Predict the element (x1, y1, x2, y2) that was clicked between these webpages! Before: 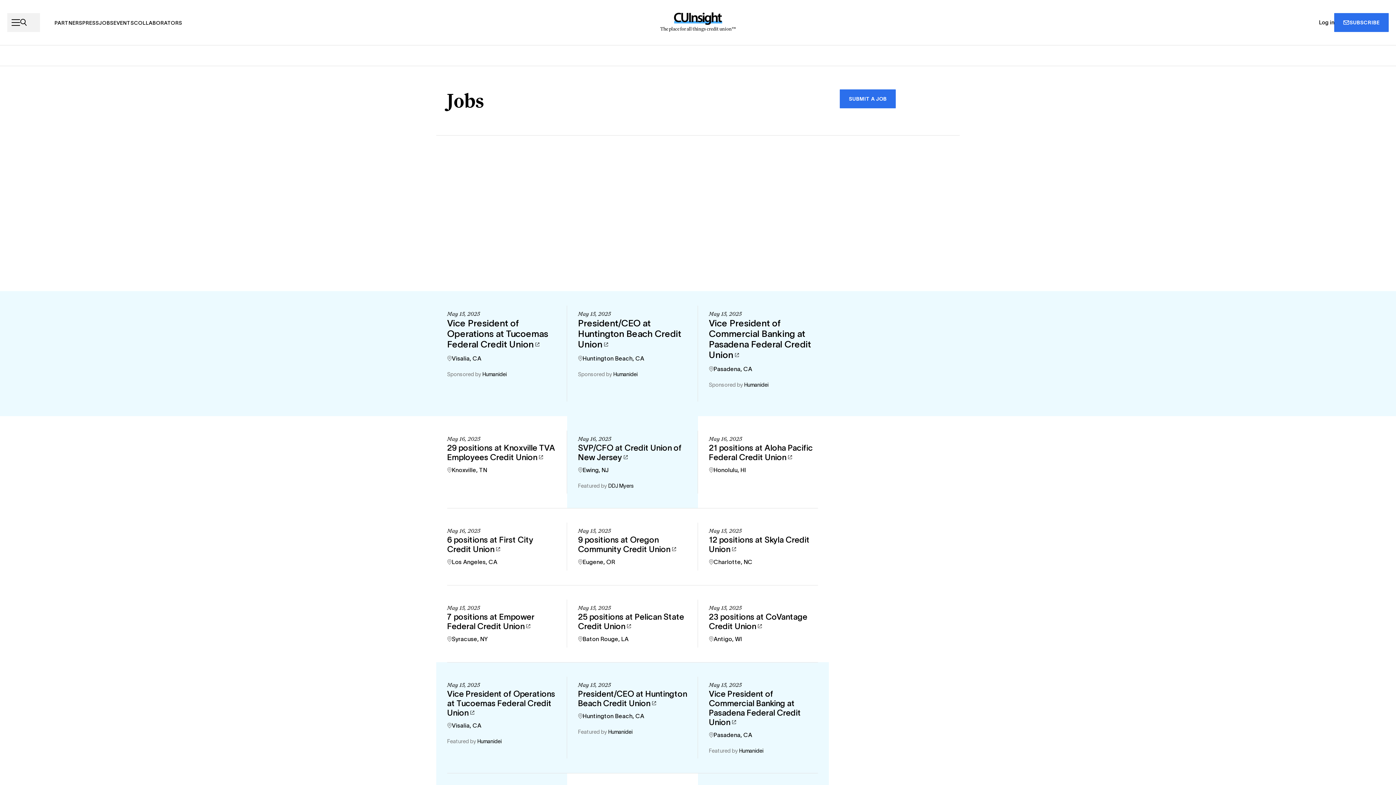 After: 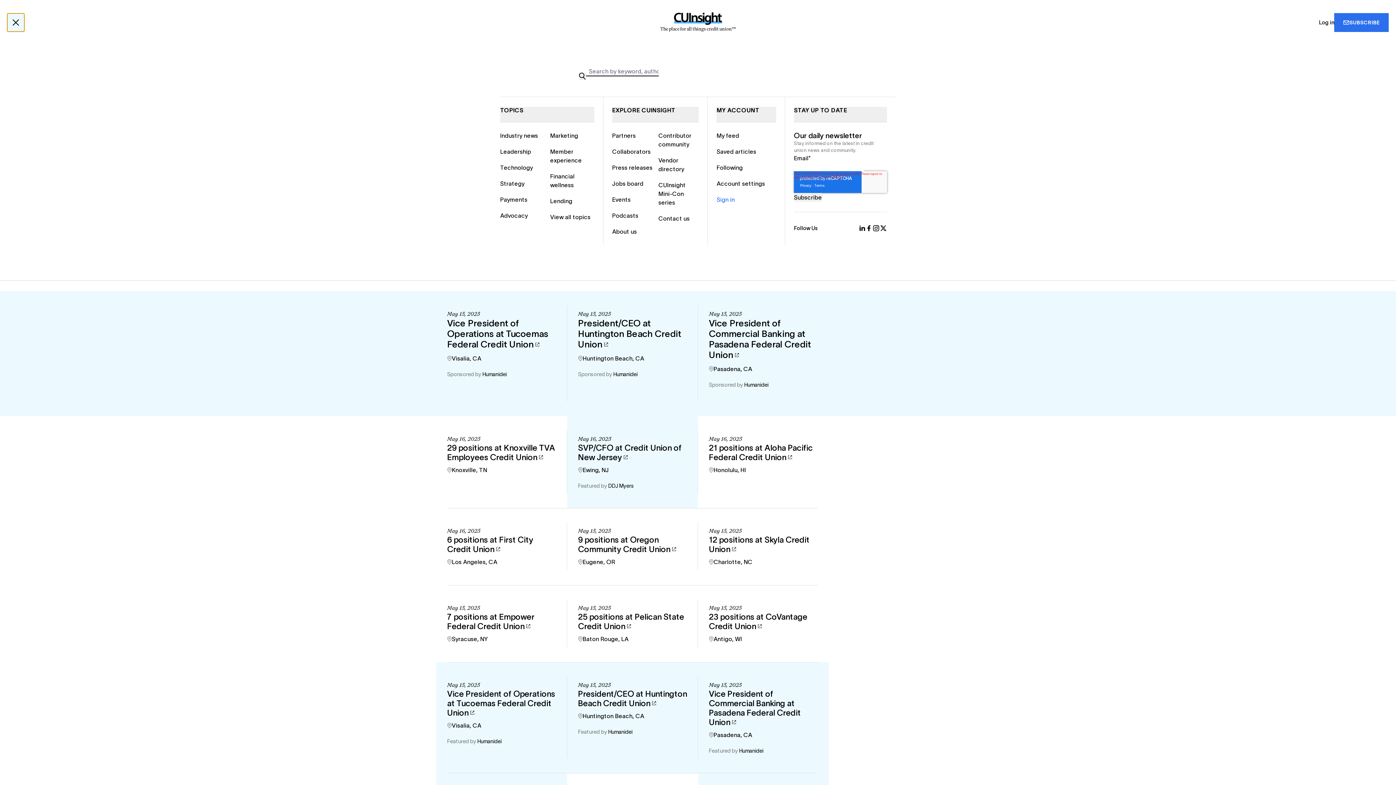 Action: label: menu_toggle bbox: (7, 13, 40, 32)